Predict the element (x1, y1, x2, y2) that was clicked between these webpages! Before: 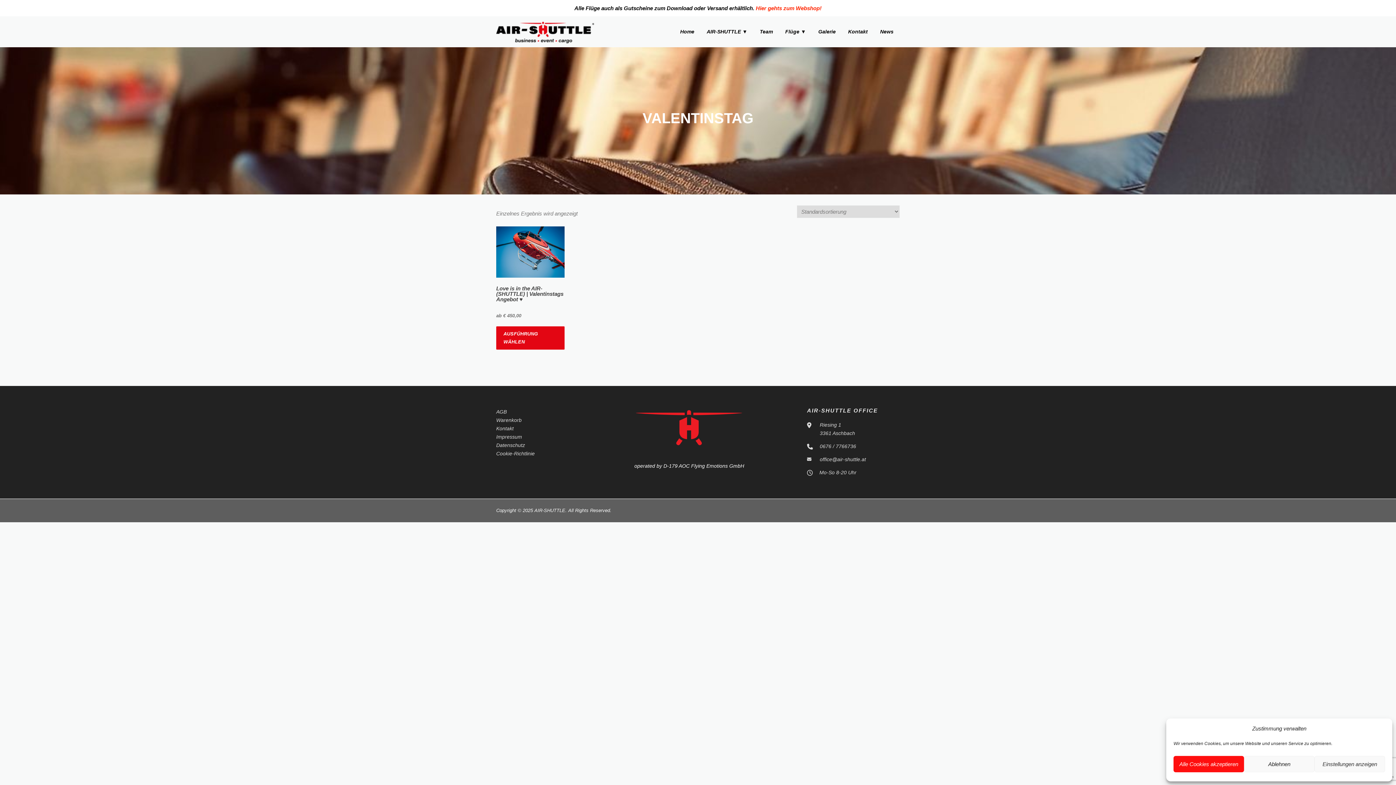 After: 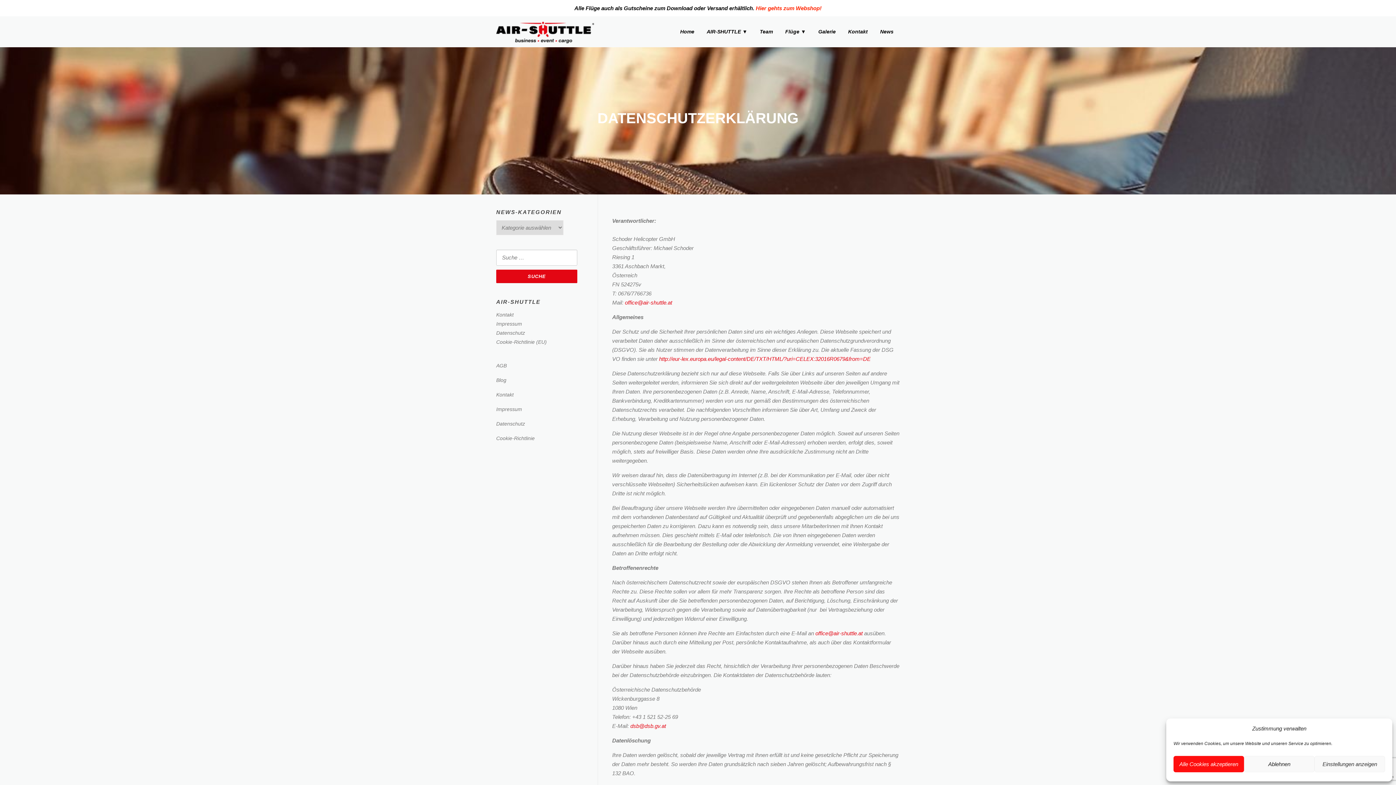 Action: label: Datenschutz bbox: (496, 442, 525, 448)